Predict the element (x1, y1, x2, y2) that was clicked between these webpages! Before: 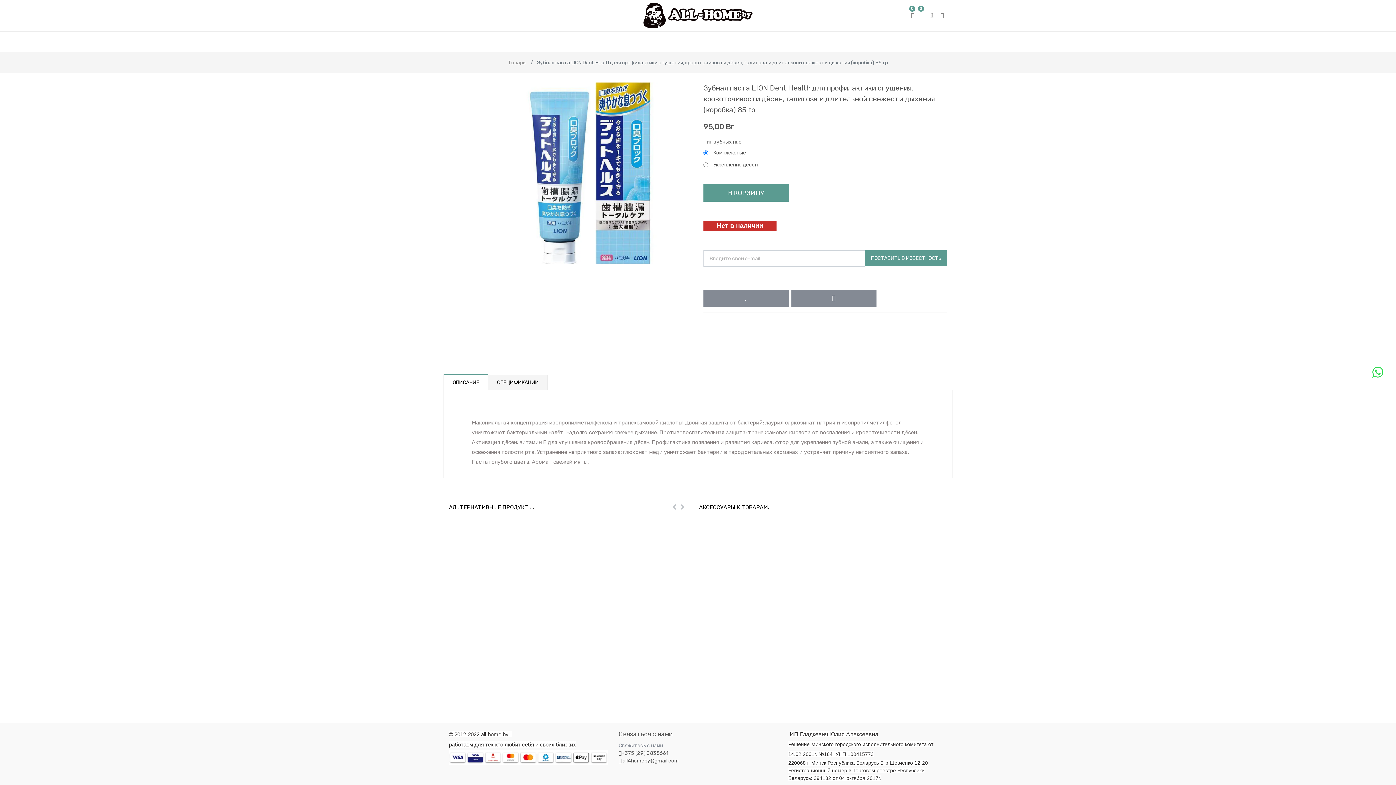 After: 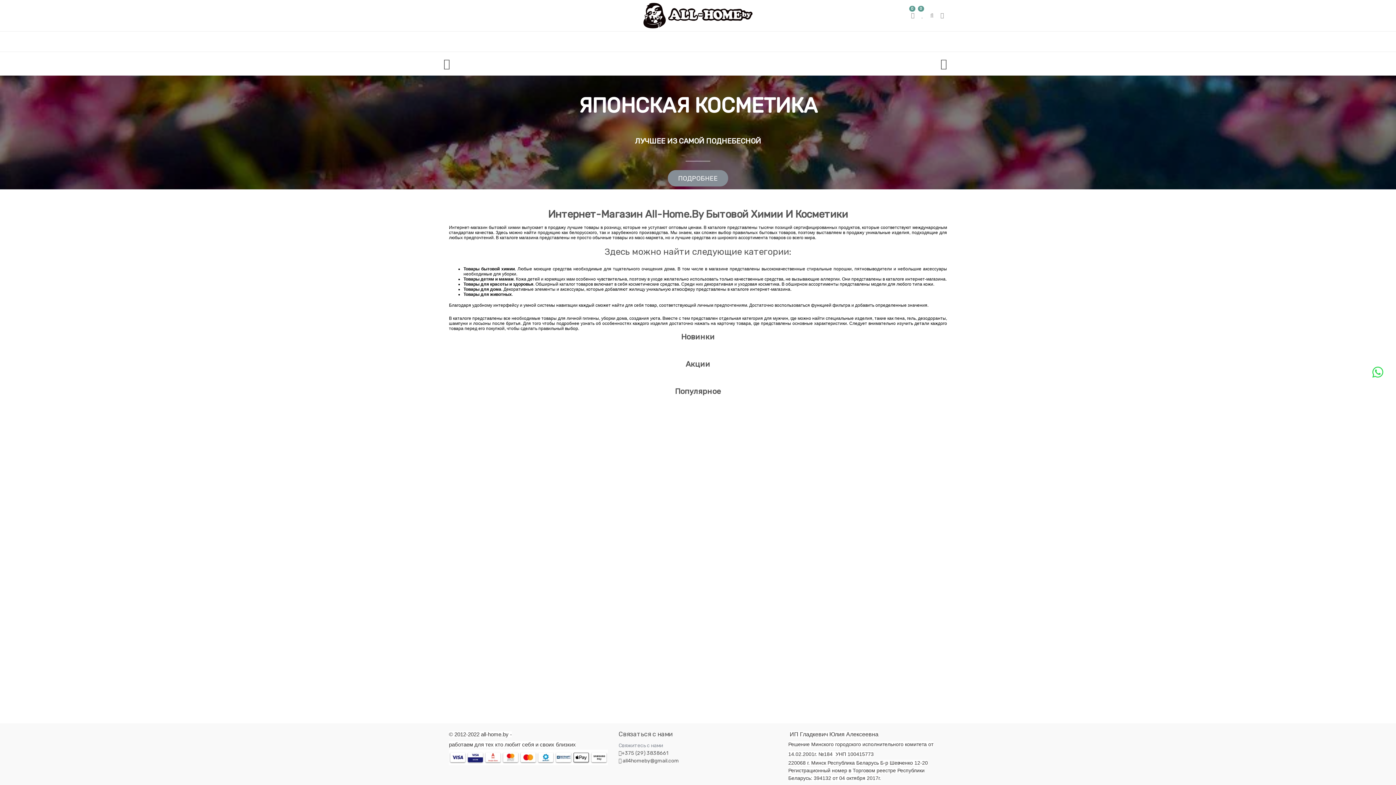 Action: bbox: (618, 2, 777, 28)